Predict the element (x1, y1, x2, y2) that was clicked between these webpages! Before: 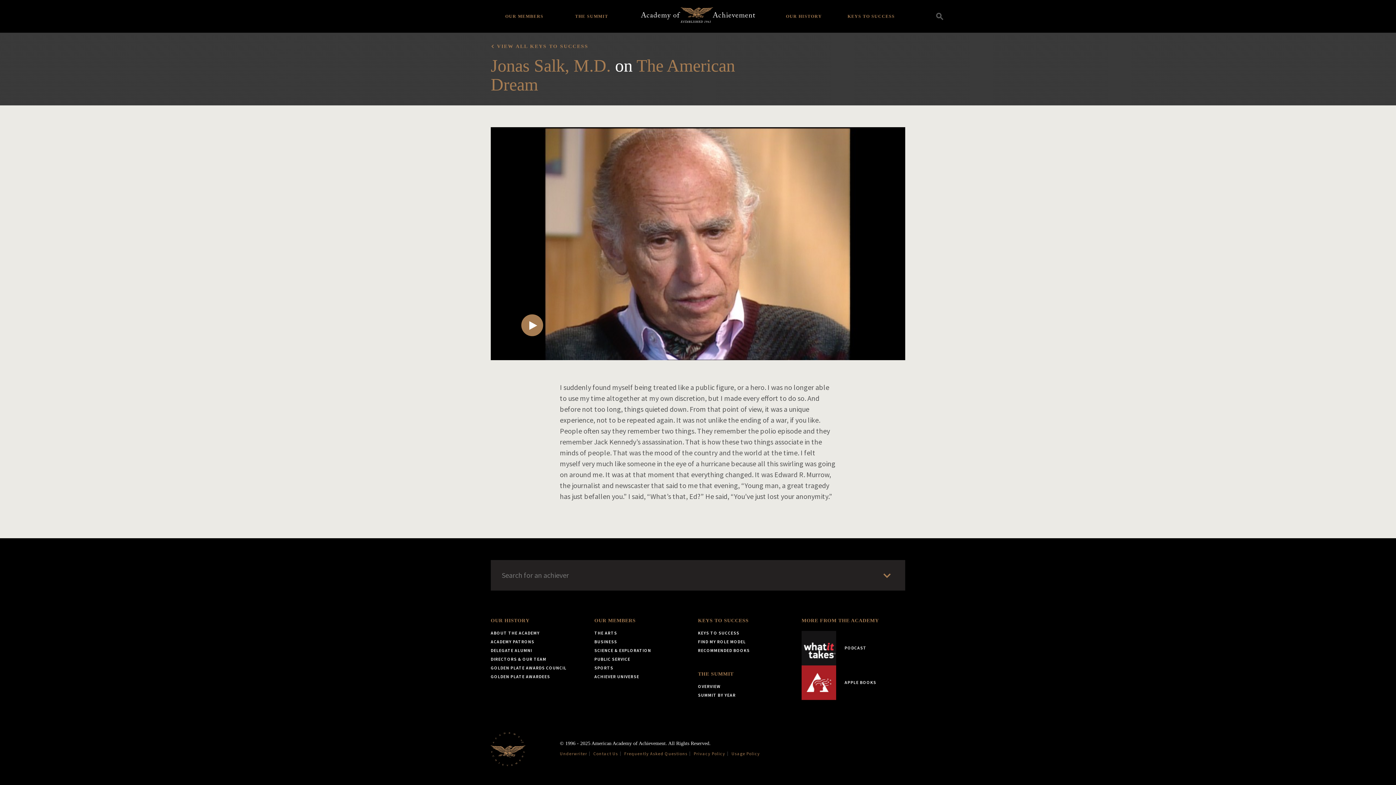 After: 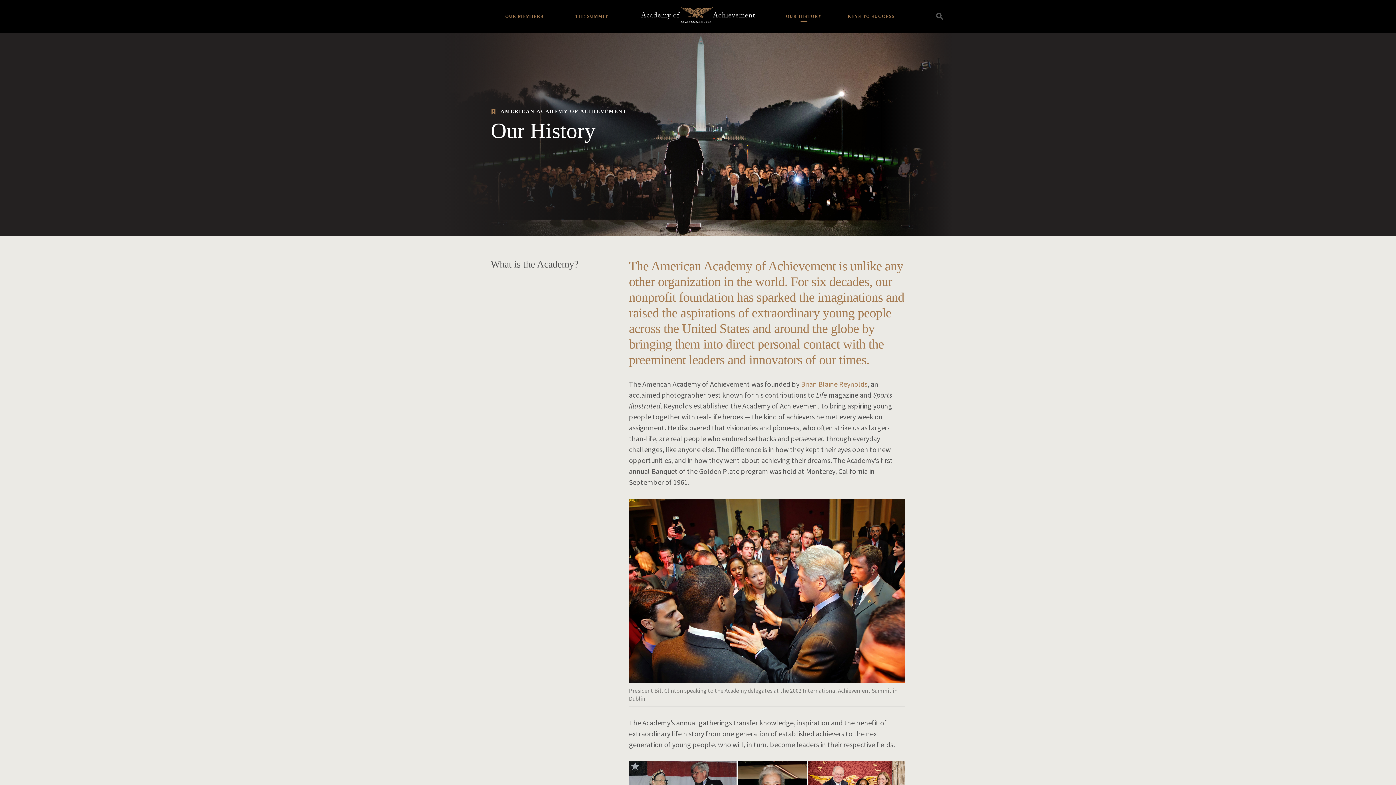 Action: label: OUR HISTORY bbox: (770, 0, 837, 21)